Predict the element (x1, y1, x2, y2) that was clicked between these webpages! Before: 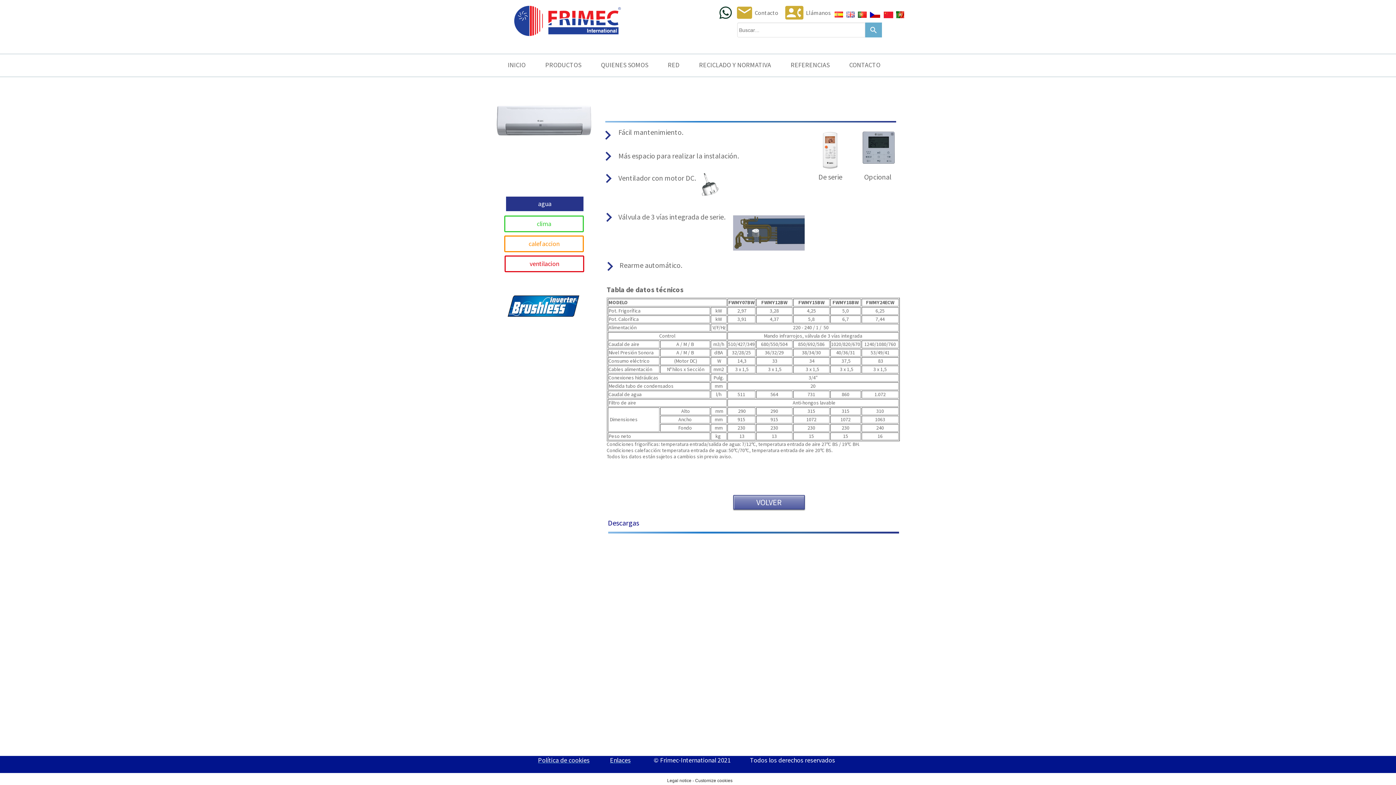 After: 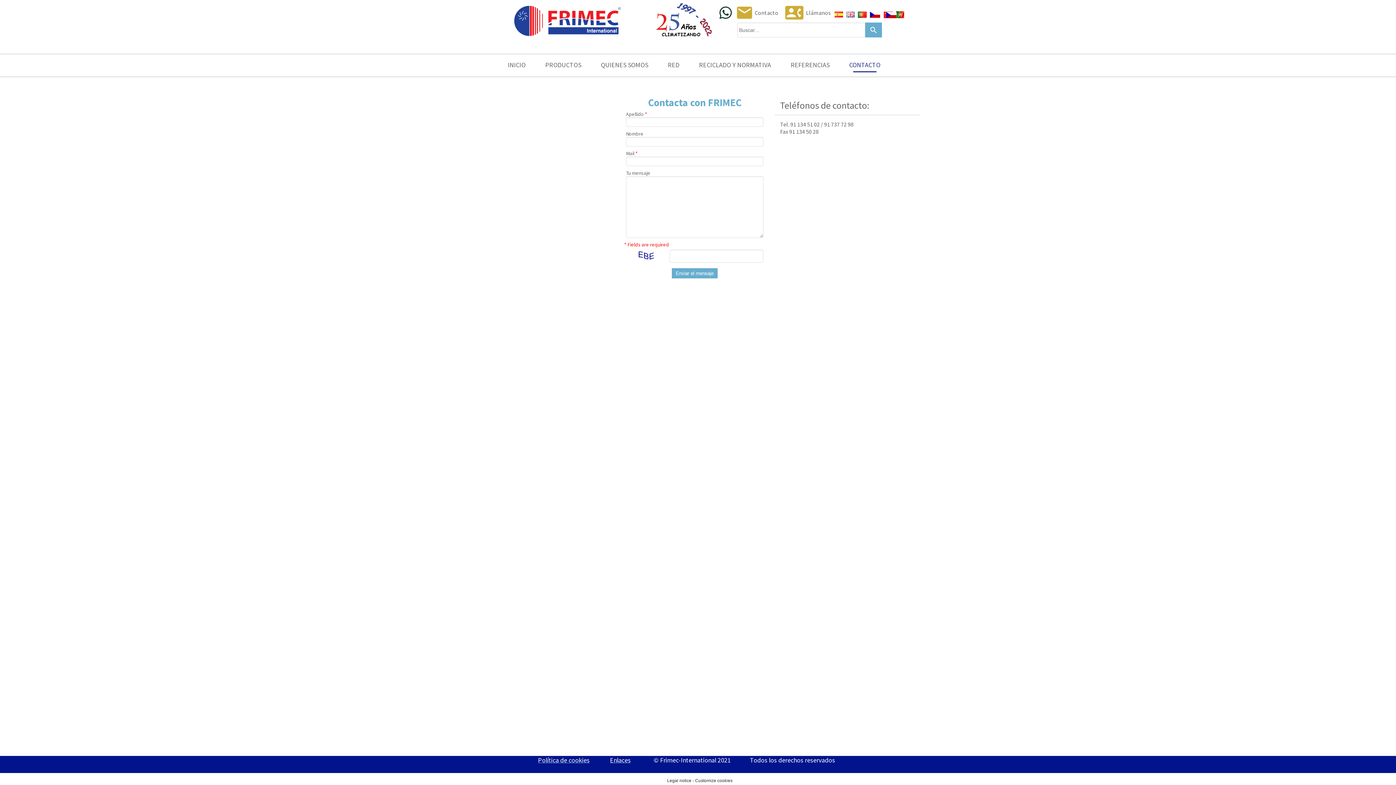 Action: label: CONTACTO bbox: (846, 57, 884, 72)